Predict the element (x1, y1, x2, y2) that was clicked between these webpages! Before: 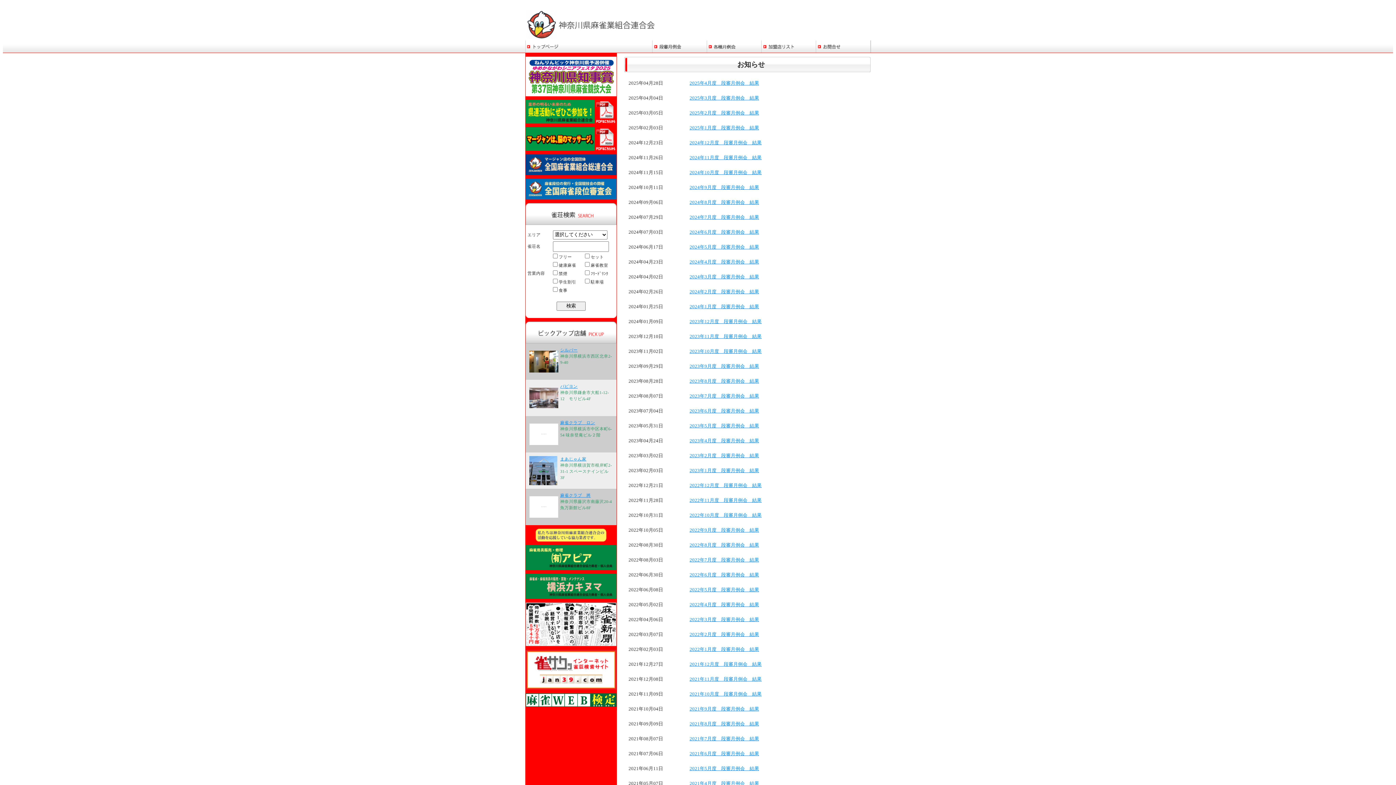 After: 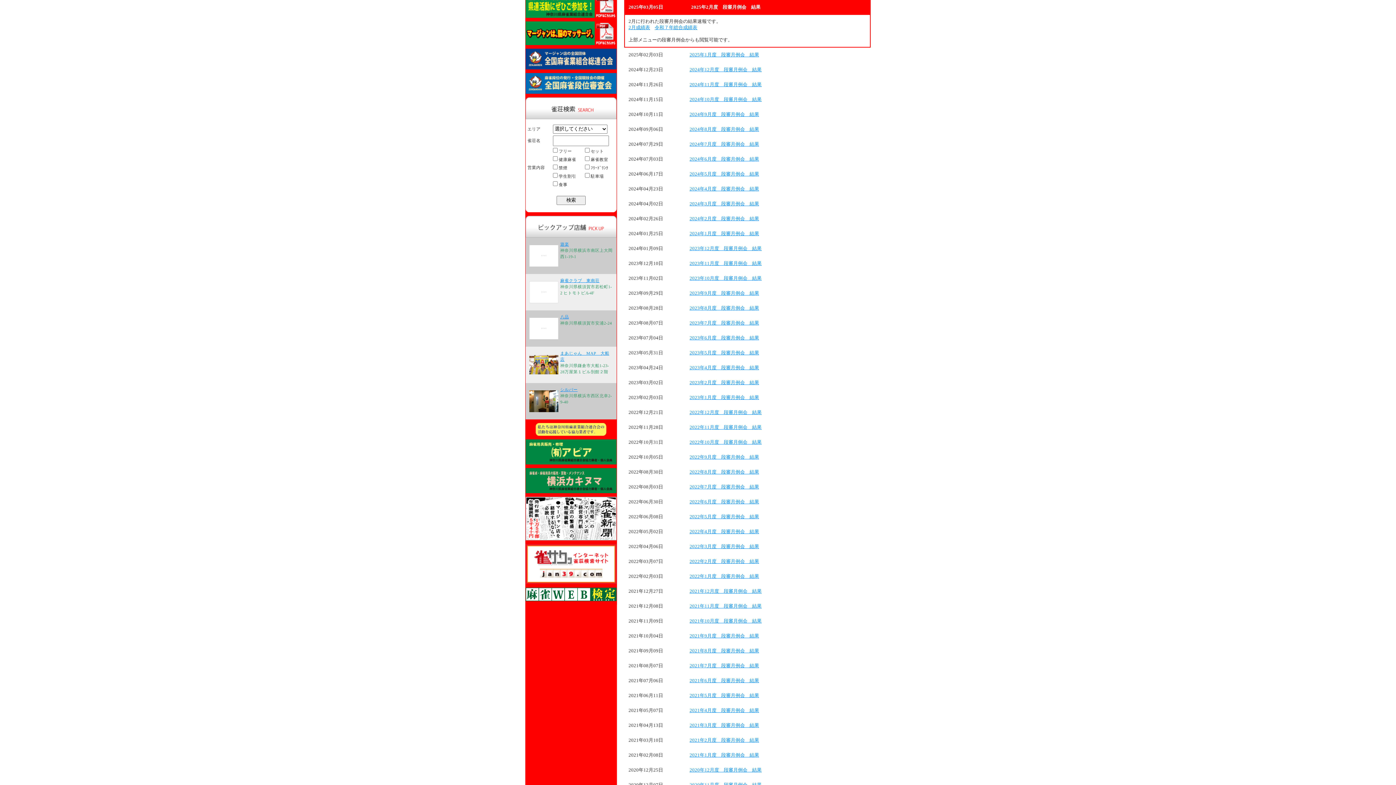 Action: label: 2025年2月度　段審月例会　結果 bbox: (689, 110, 759, 115)